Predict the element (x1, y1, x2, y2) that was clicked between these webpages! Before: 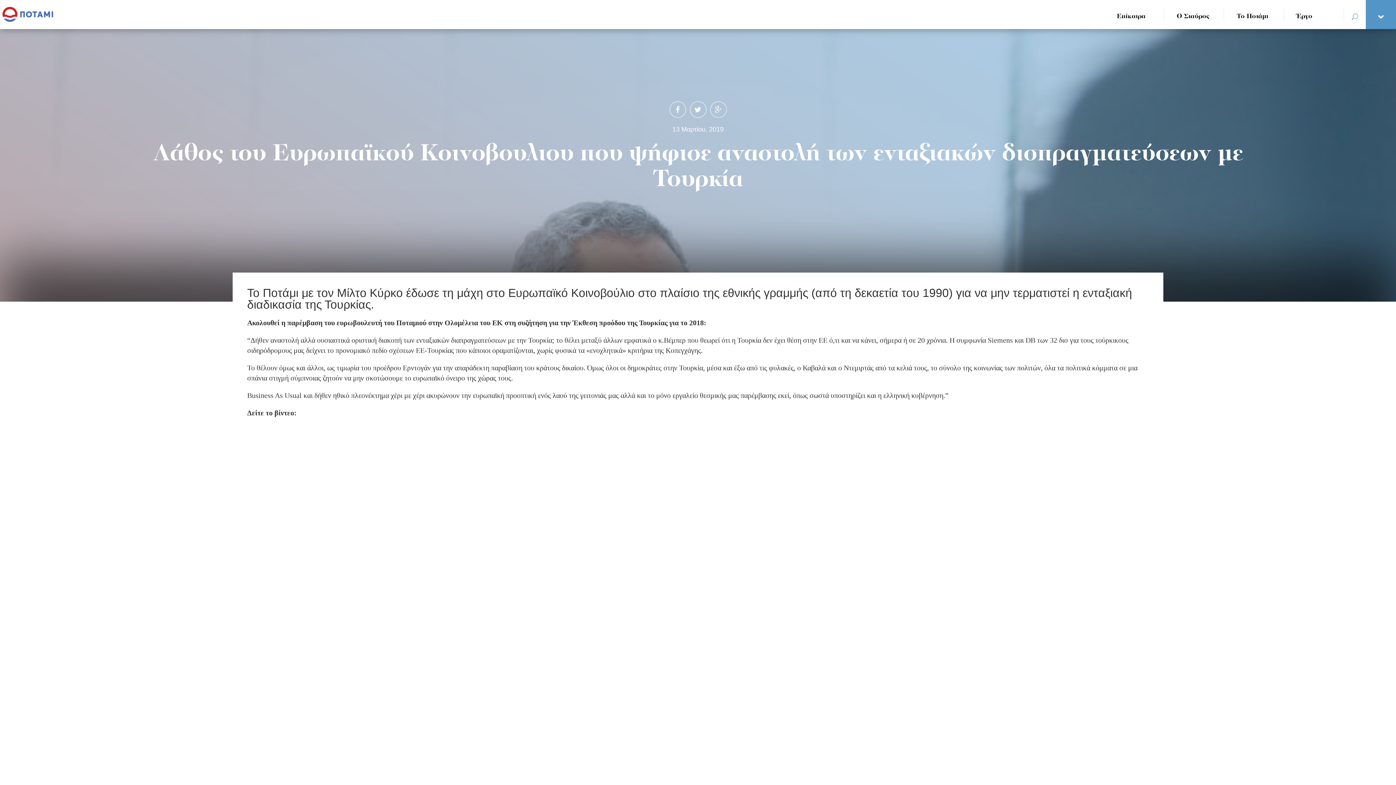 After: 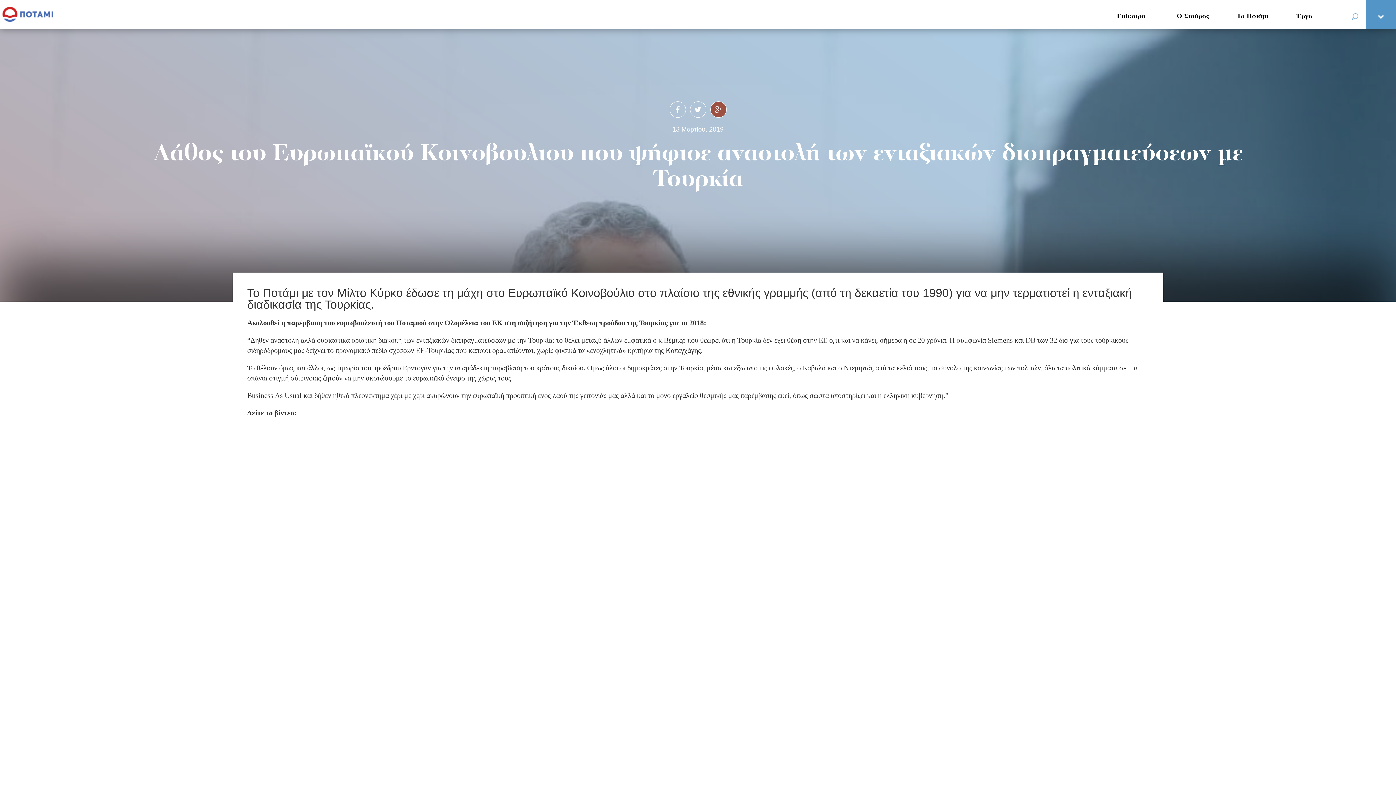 Action: bbox: (710, 101, 726, 117)